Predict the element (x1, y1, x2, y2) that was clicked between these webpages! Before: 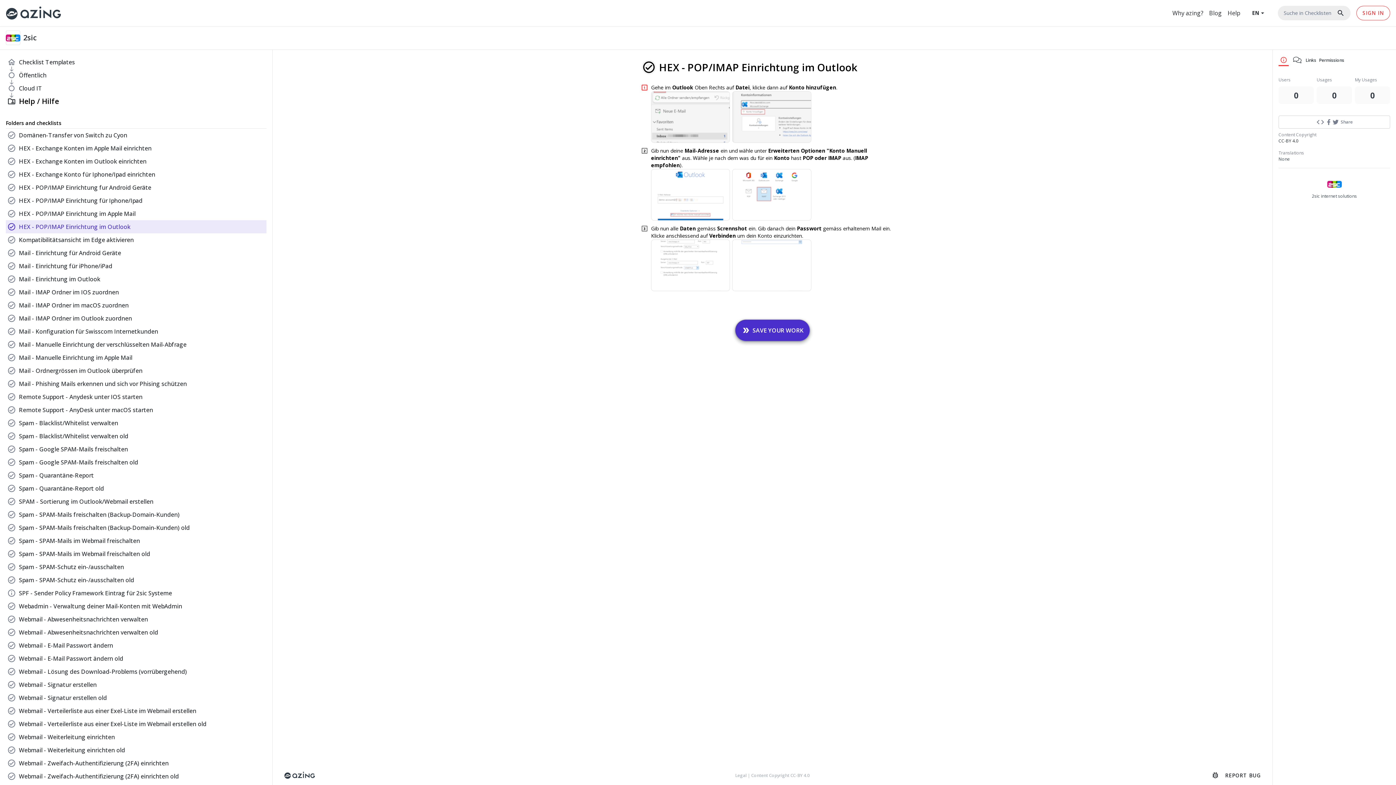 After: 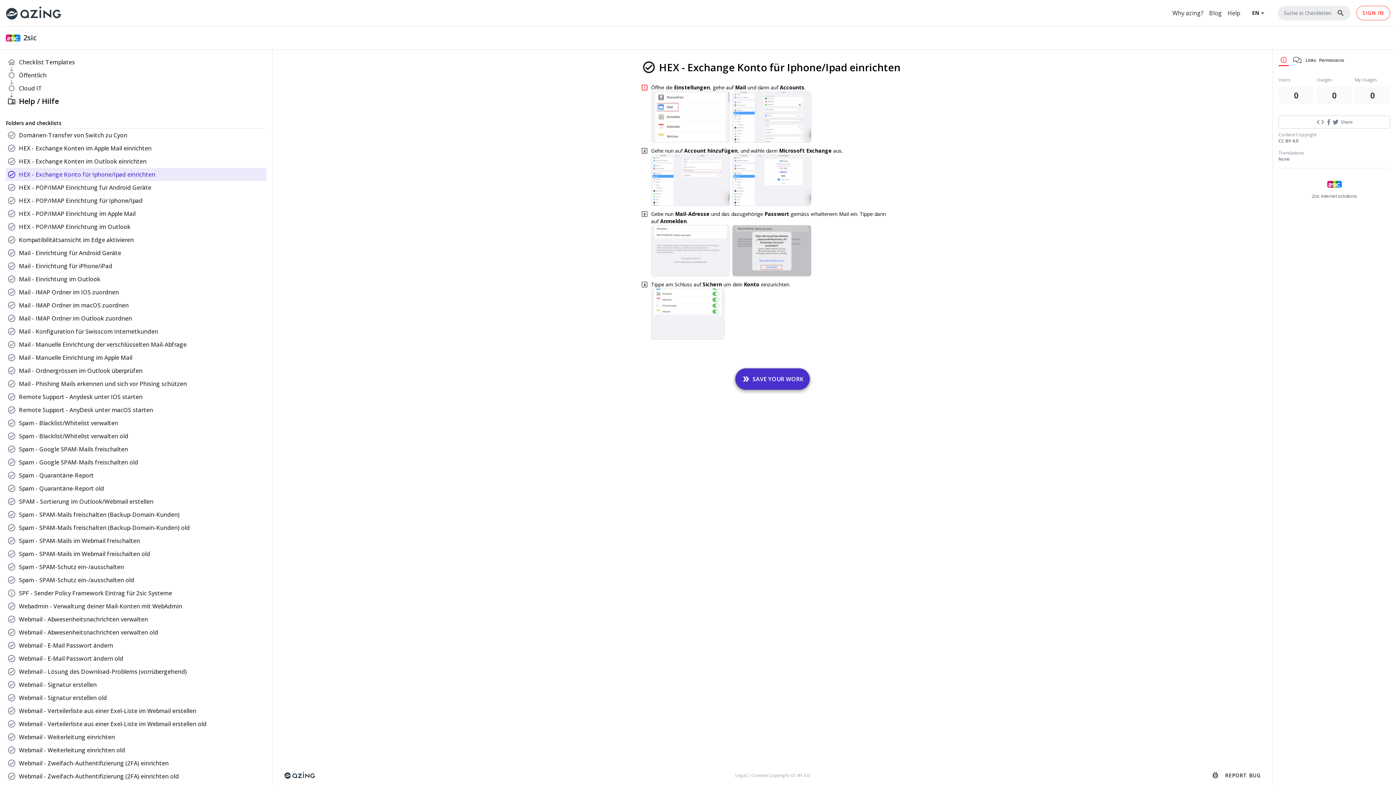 Action: label: check_circle
HEX - Exchange Konto für Iphone/Ipad einrichten bbox: (5, 168, 266, 181)